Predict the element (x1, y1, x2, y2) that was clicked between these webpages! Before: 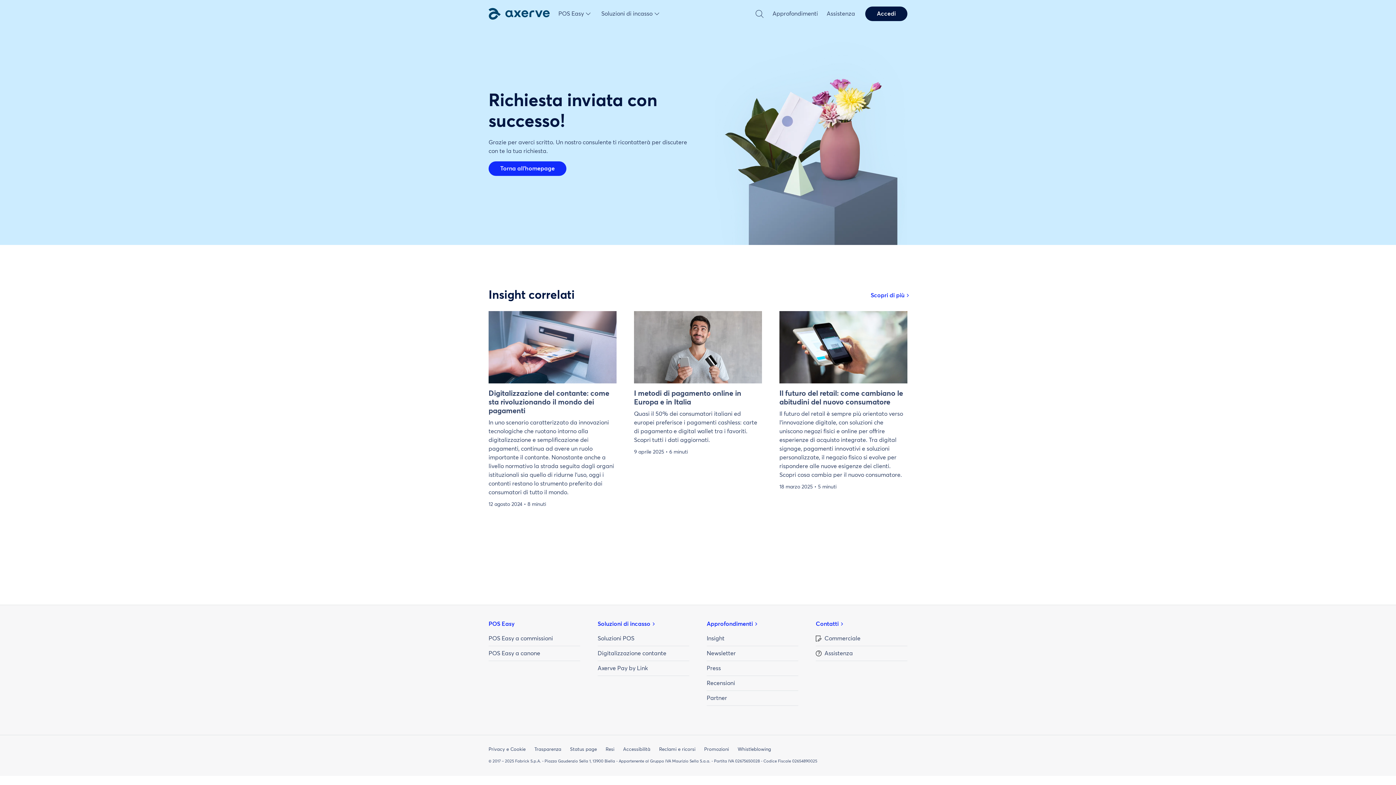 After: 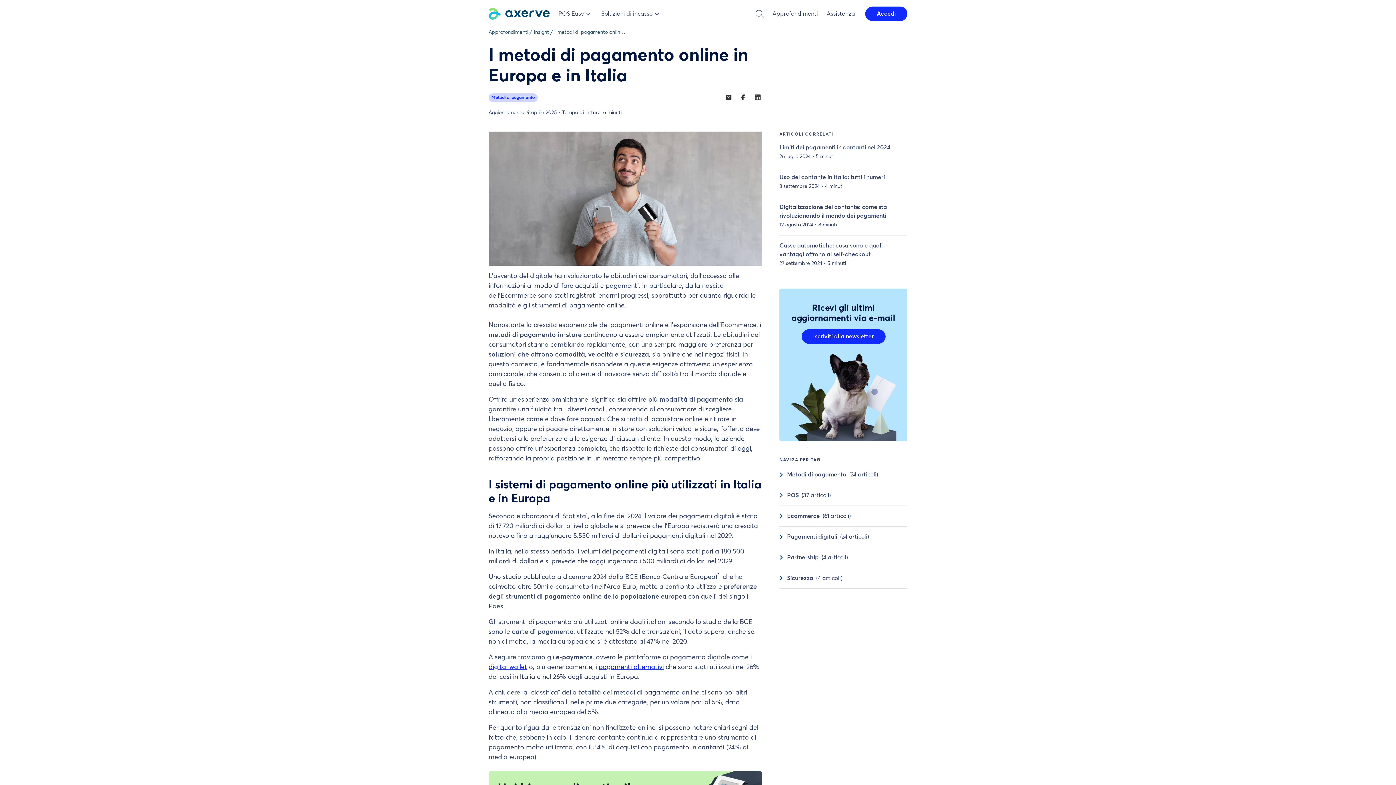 Action: label: I metodi di pagamento online in Europa e in Italia

Quasi il 50% dei consumatori italiani ed europei preferisce i pagamenti cashless: carte di pagamento e digital wallet tra i favoriti. Scopri tutti i dati aggiornati.

9 aprile 2025 • 6 minuti bbox: (634, 311, 762, 454)